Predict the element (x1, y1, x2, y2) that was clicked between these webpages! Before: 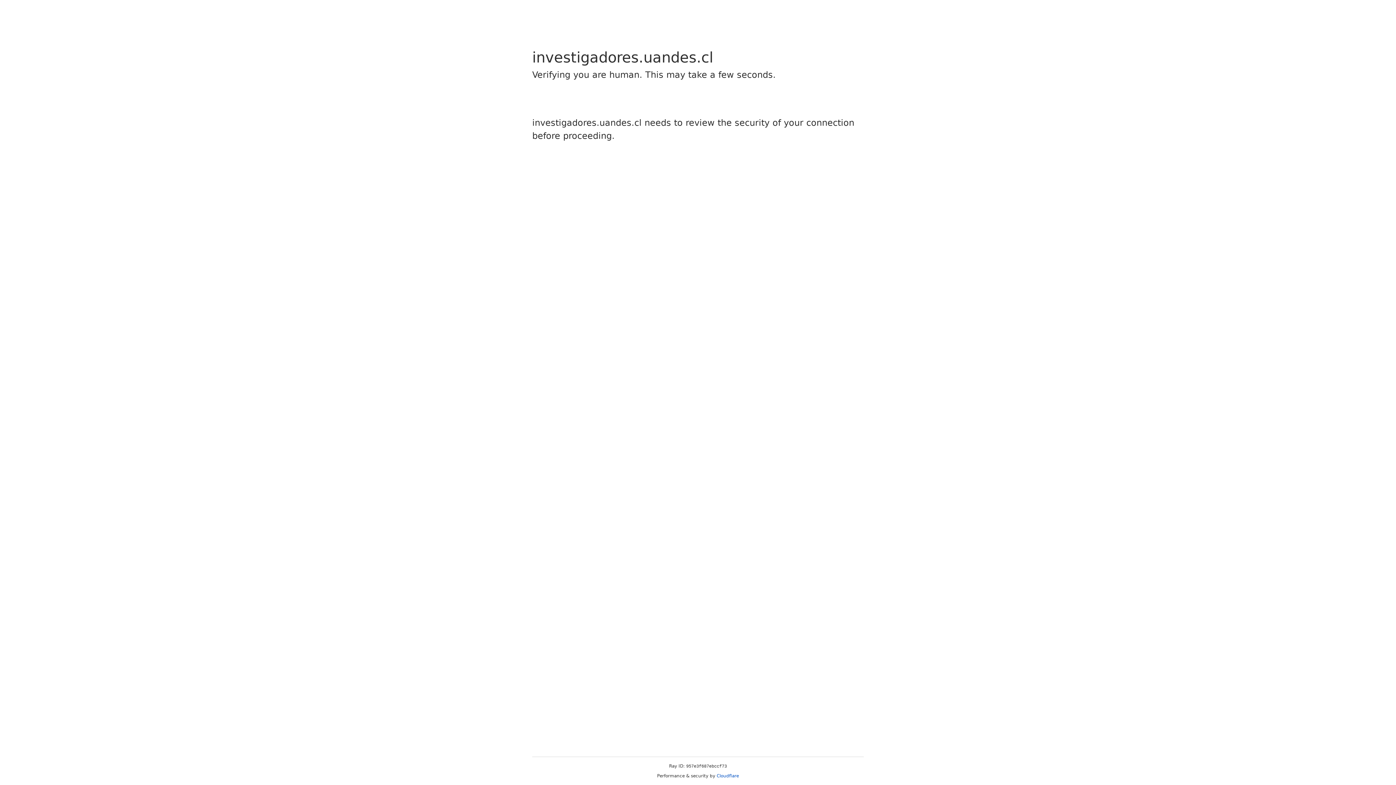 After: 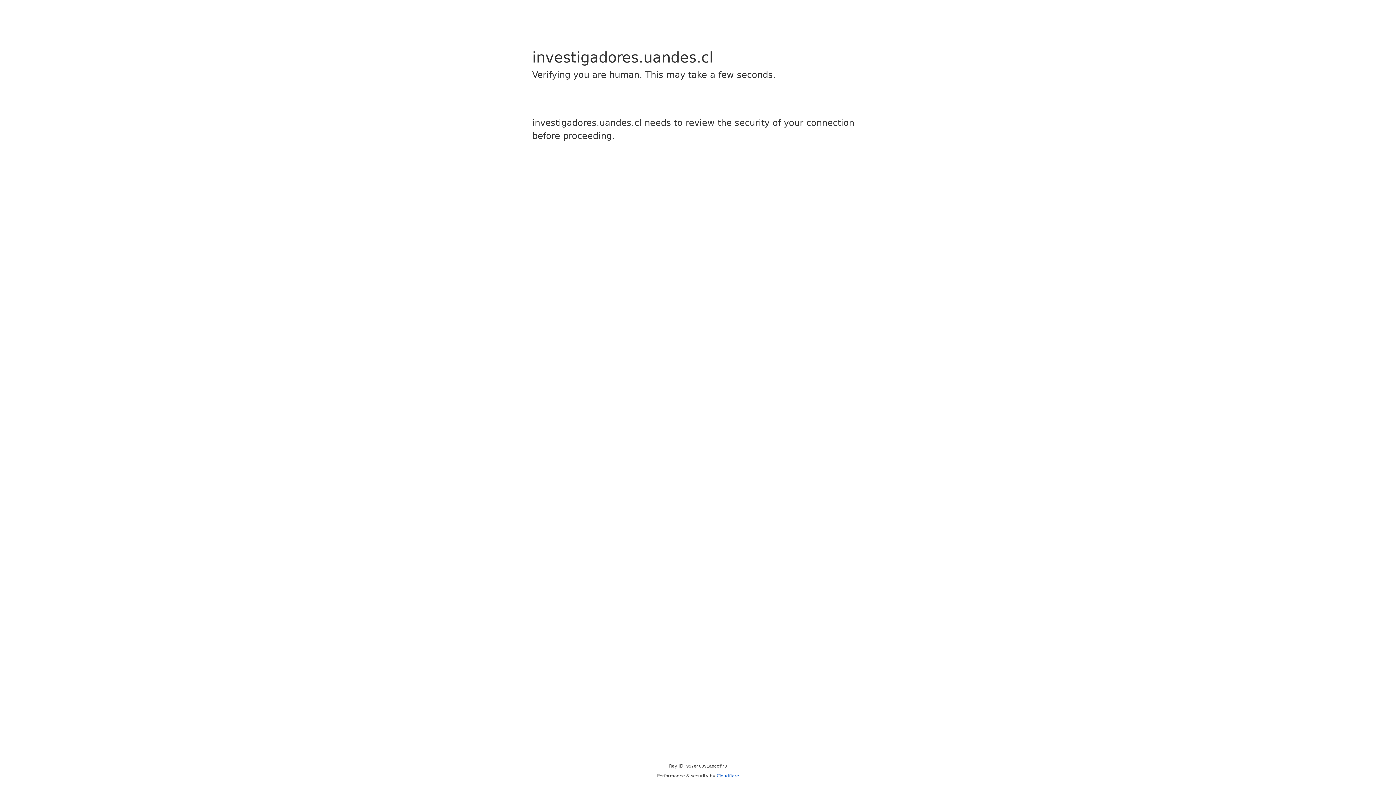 Action: bbox: (716, 773, 739, 778) label: Cloudflare